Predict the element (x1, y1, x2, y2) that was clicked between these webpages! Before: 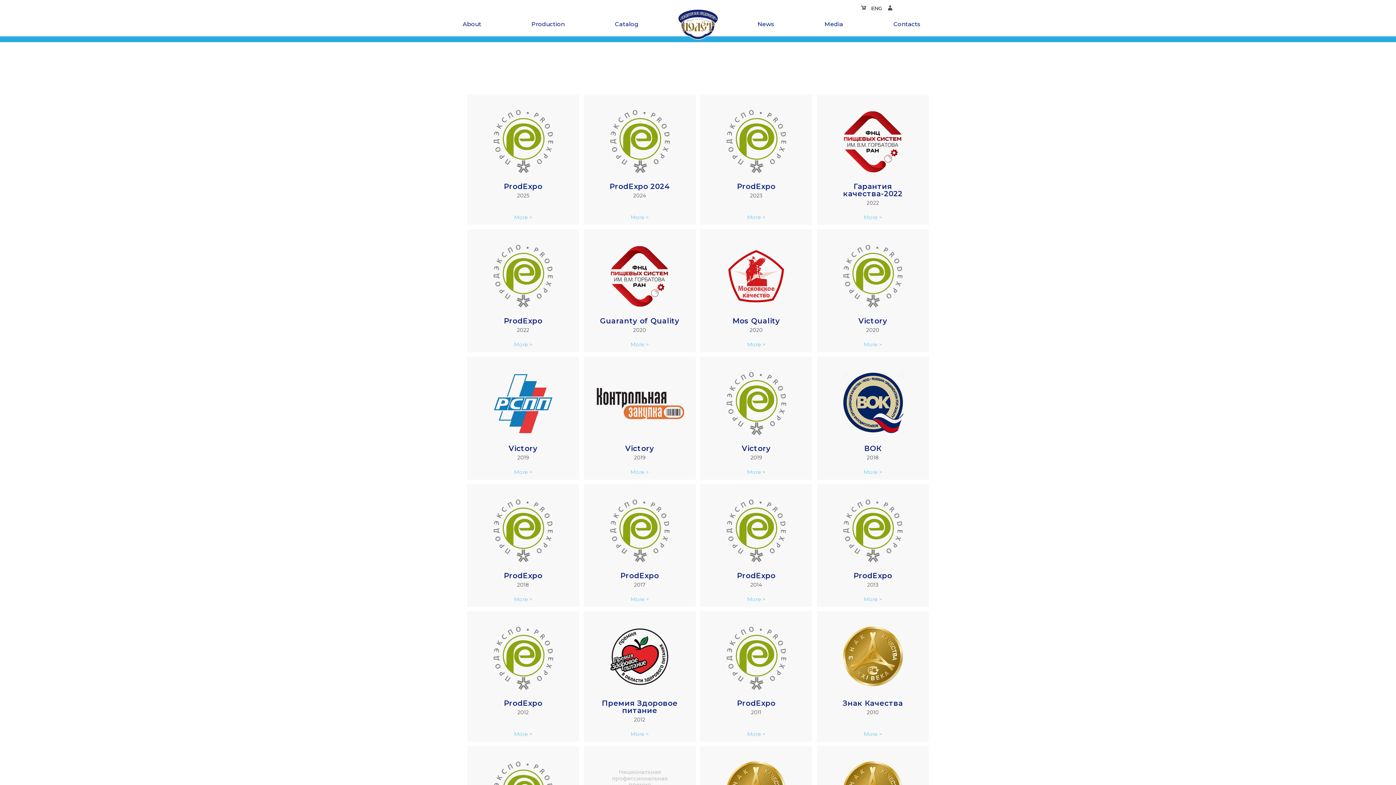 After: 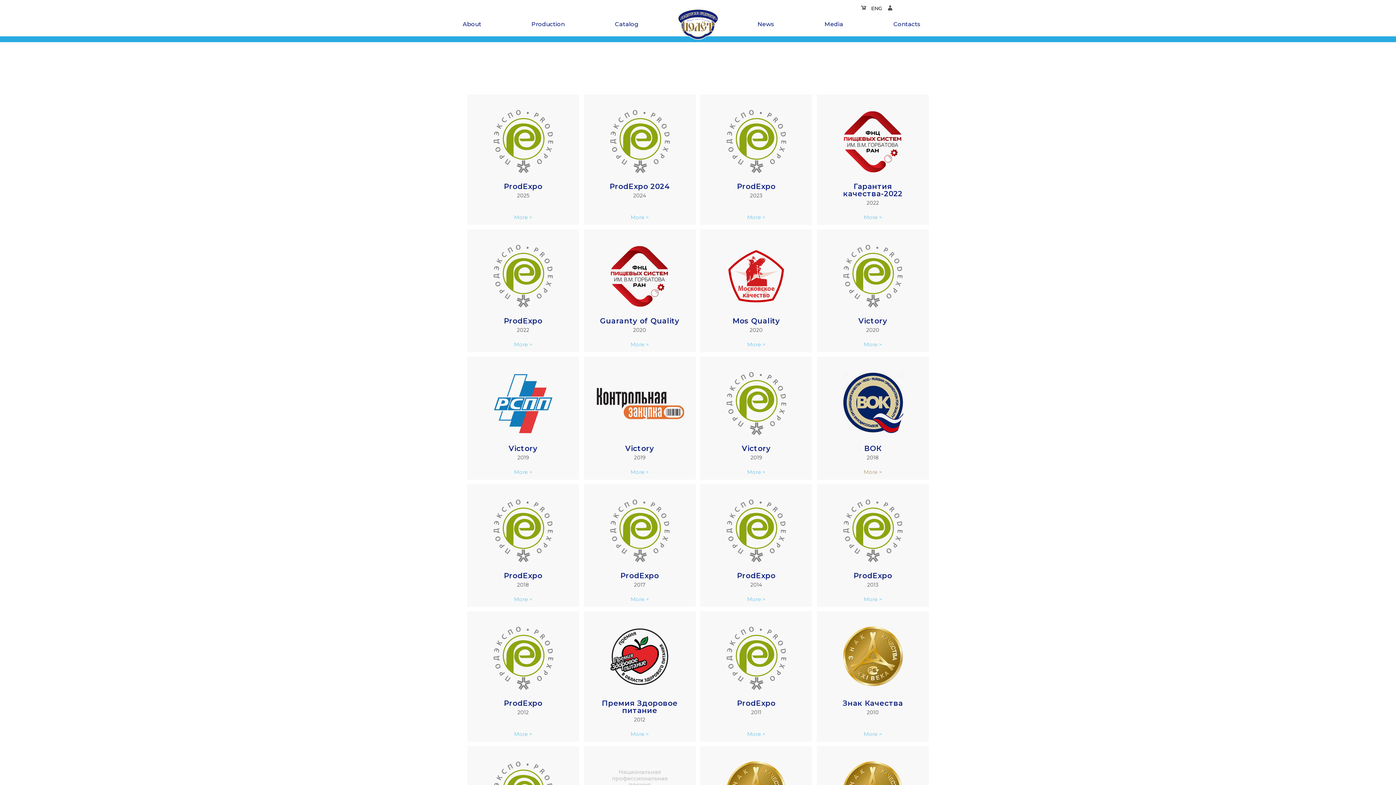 Action: label: More > bbox: (863, 468, 882, 476)